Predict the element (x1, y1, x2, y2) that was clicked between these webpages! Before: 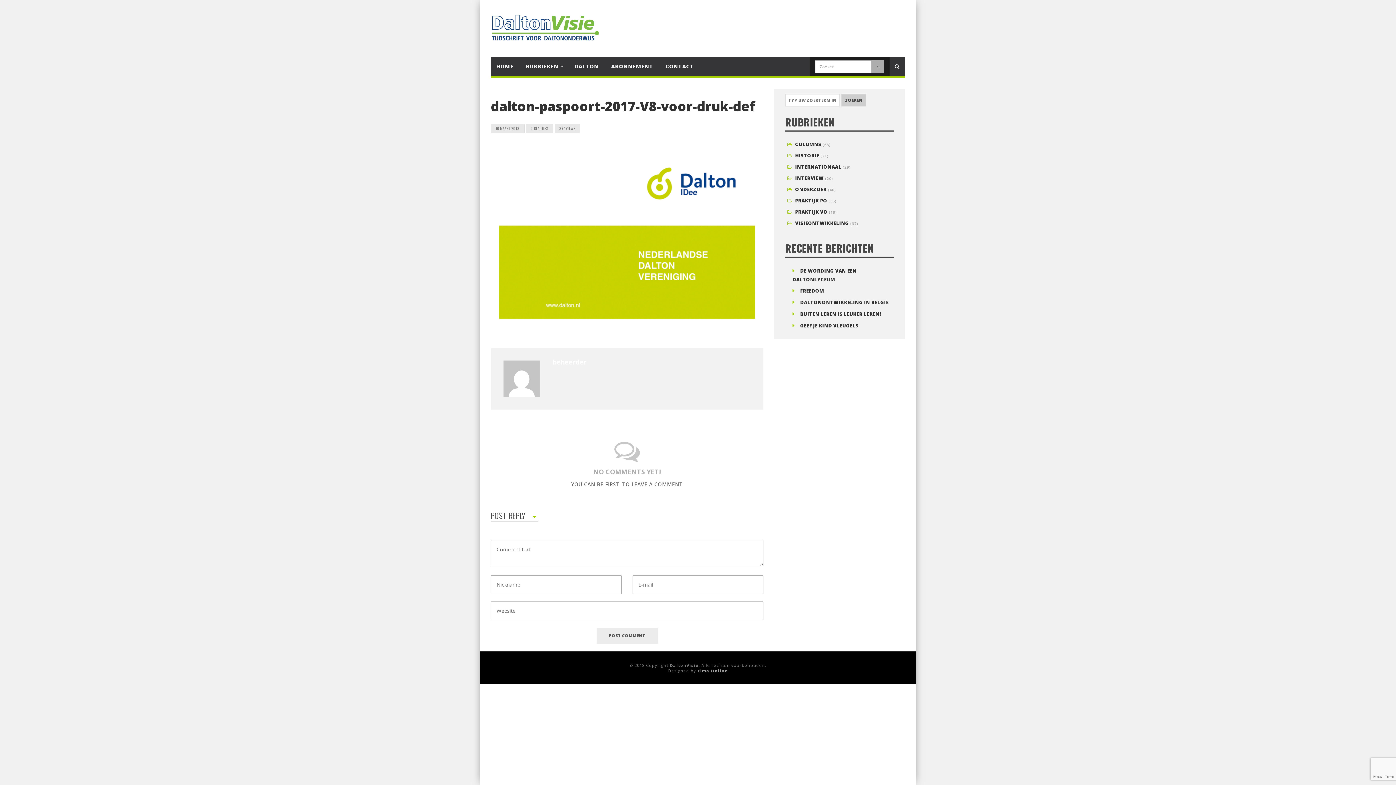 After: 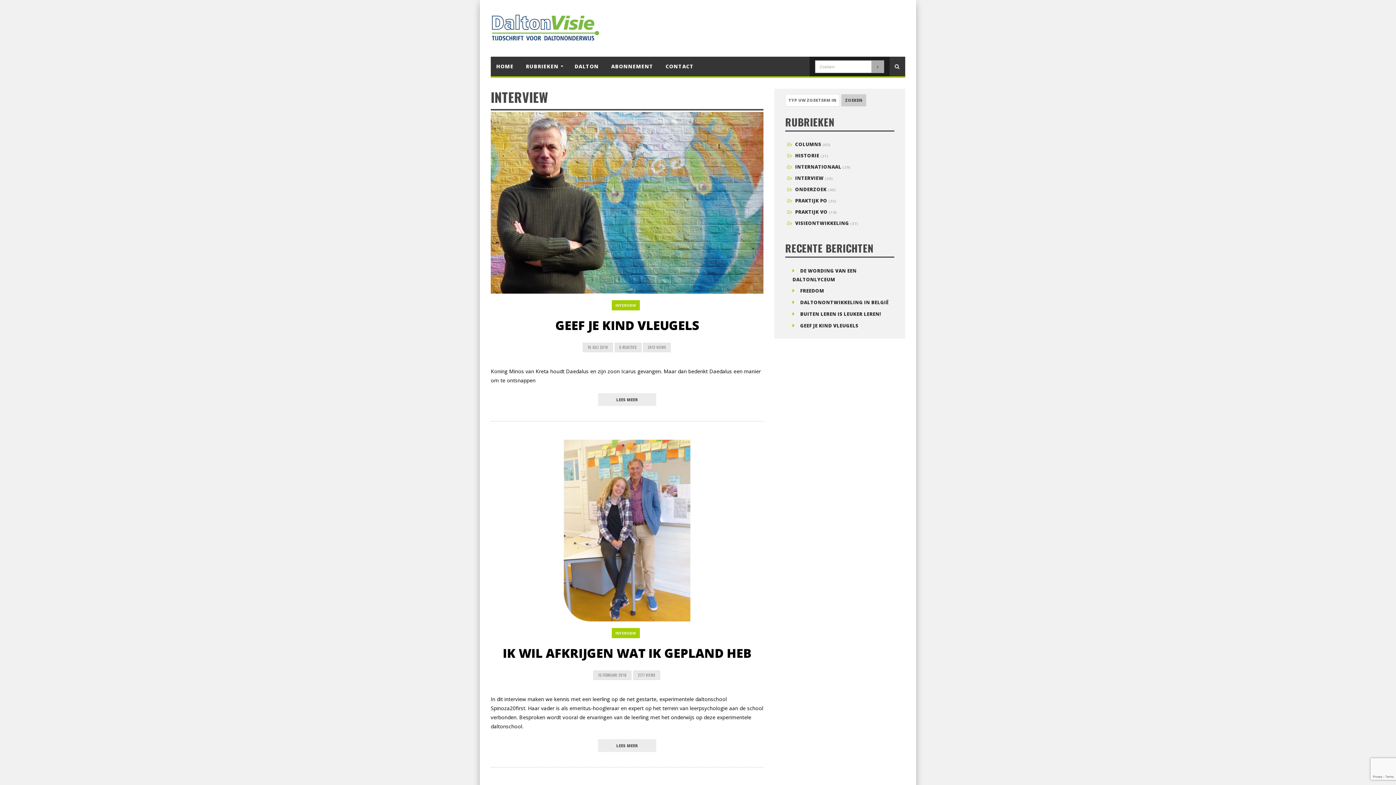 Action: bbox: (795, 174, 823, 181) label: INTERVIEW